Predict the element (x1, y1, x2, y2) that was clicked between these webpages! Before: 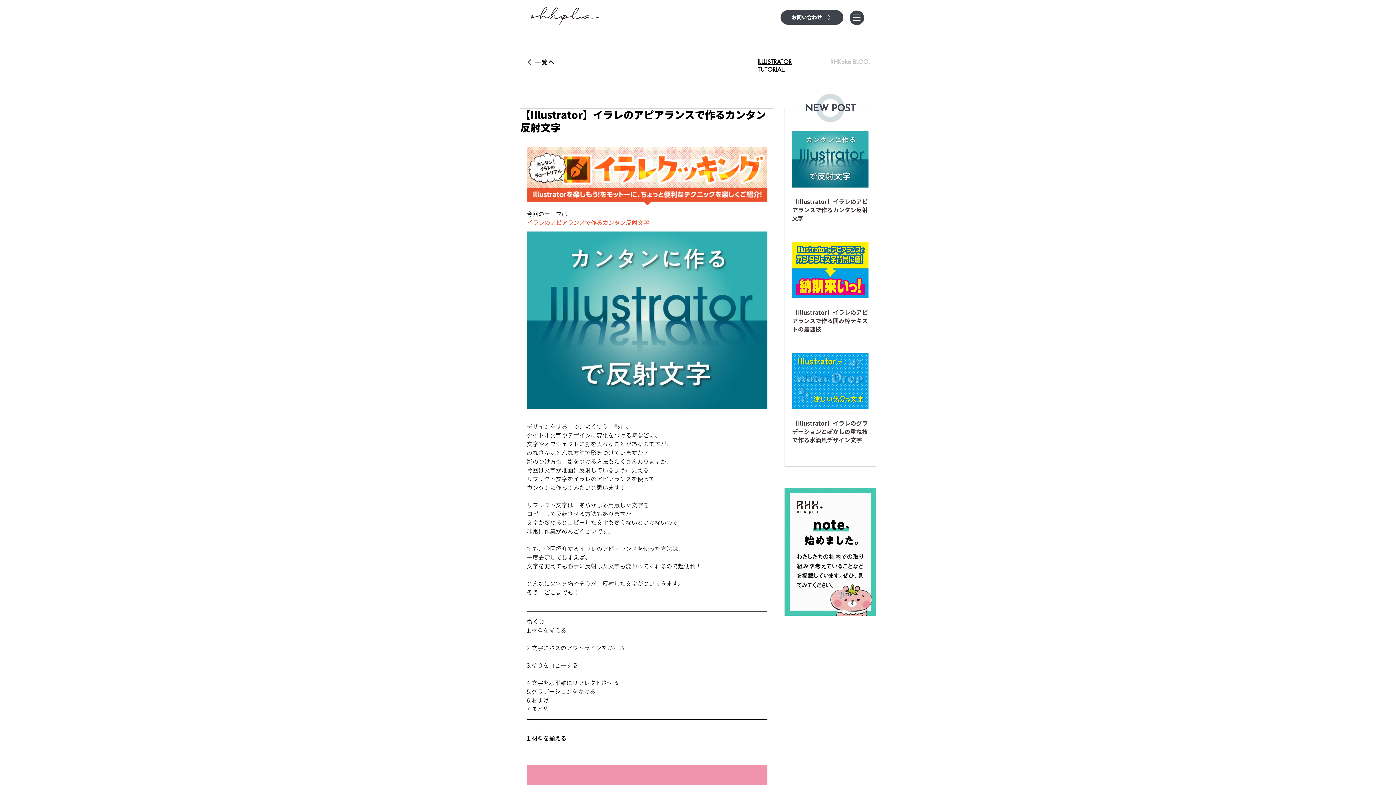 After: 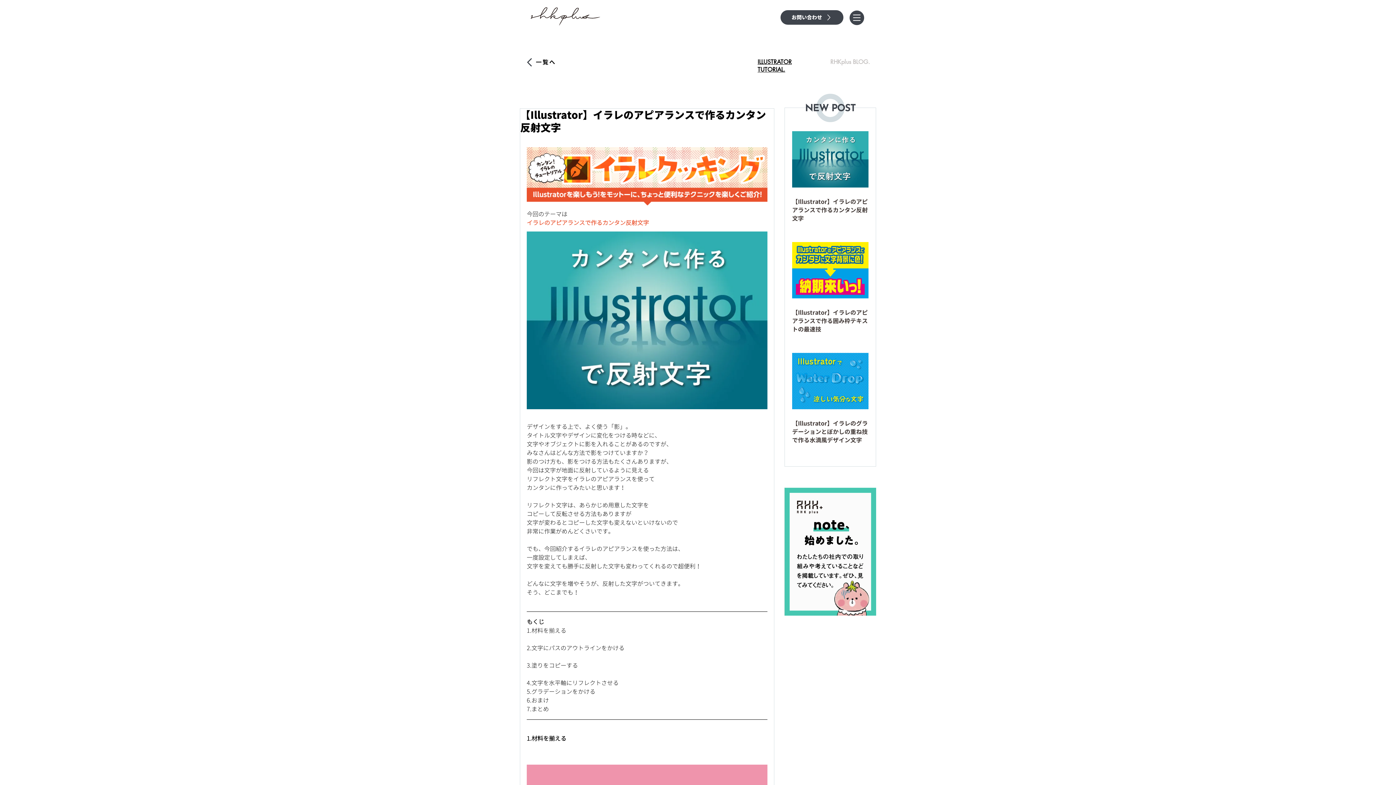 Action: bbox: (520, 53, 561, 71) label: 一覧へ